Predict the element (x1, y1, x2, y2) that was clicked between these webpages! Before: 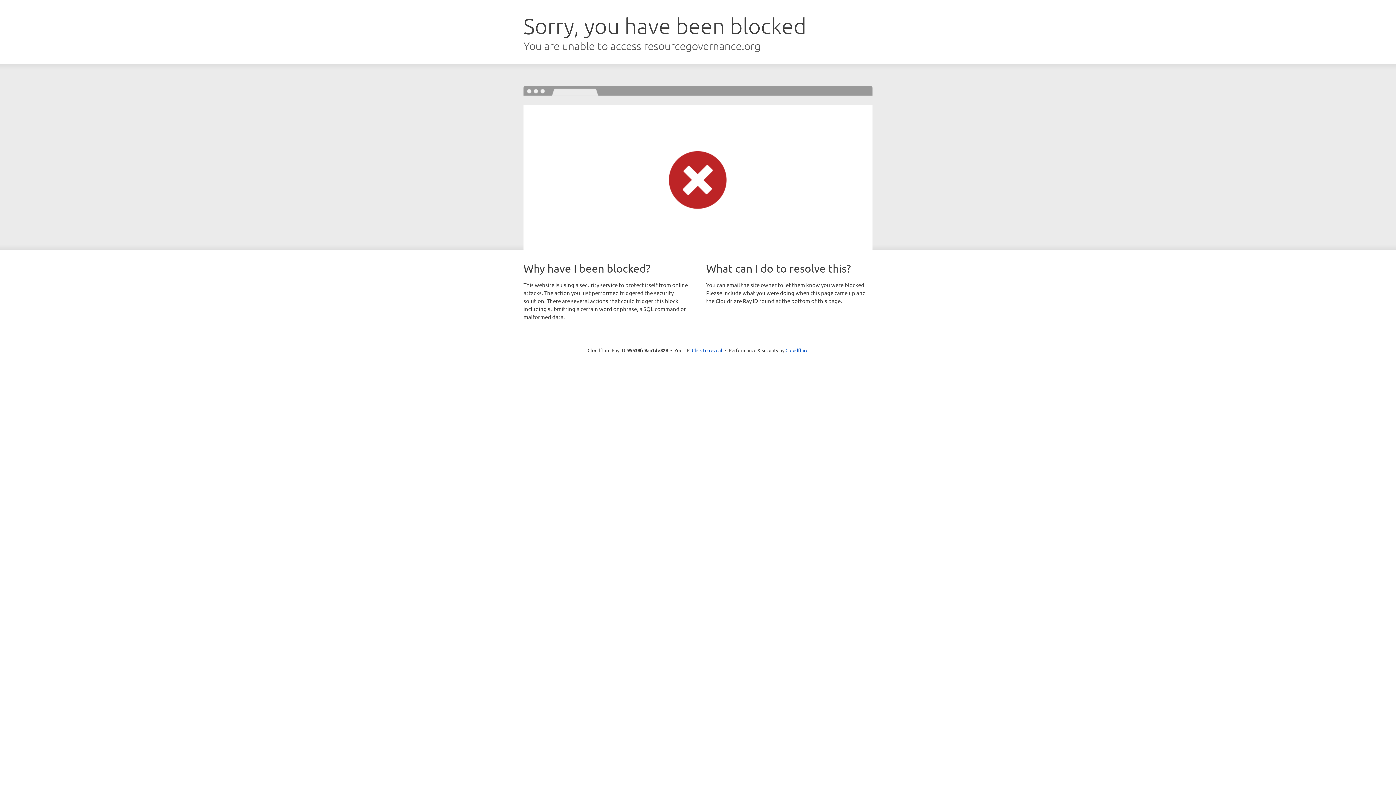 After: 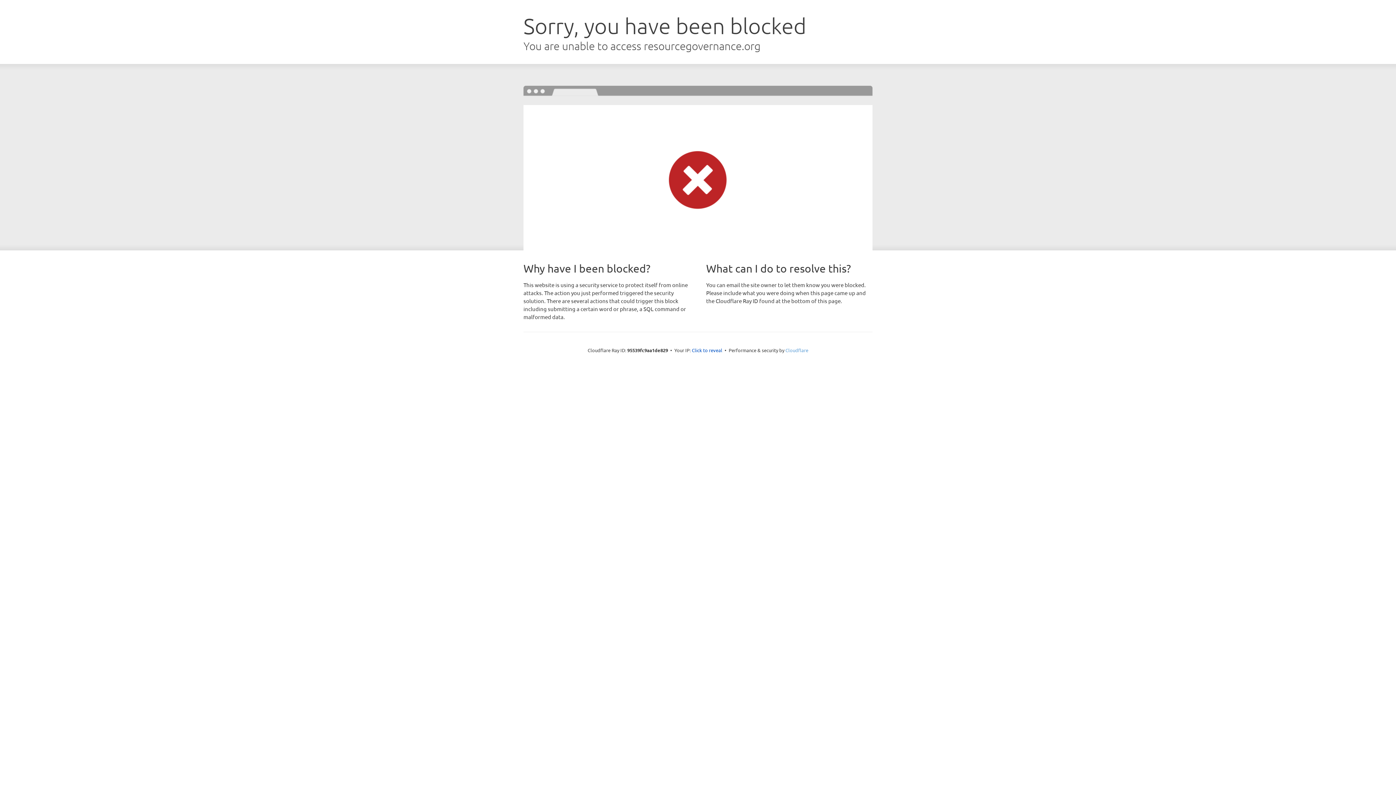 Action: bbox: (785, 347, 808, 353) label: Cloudflare